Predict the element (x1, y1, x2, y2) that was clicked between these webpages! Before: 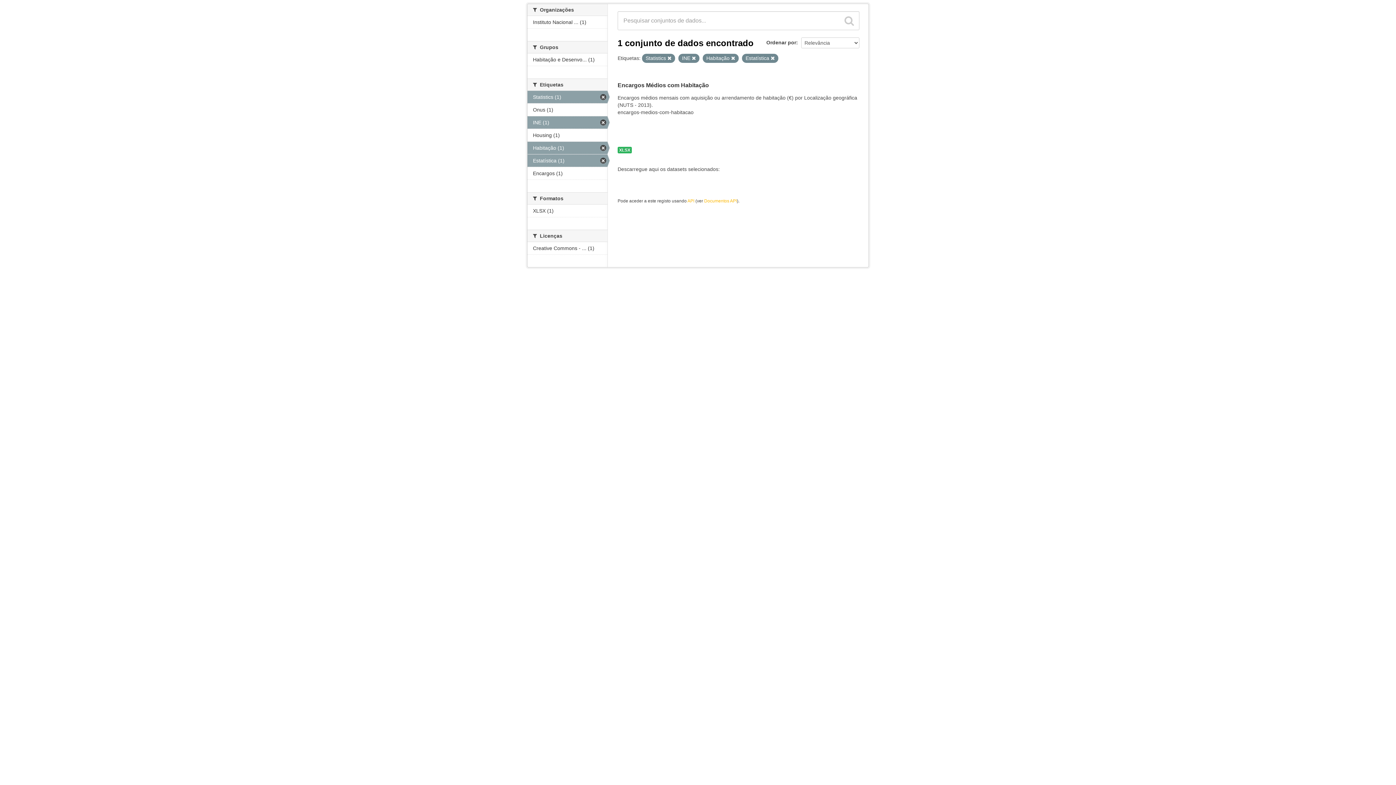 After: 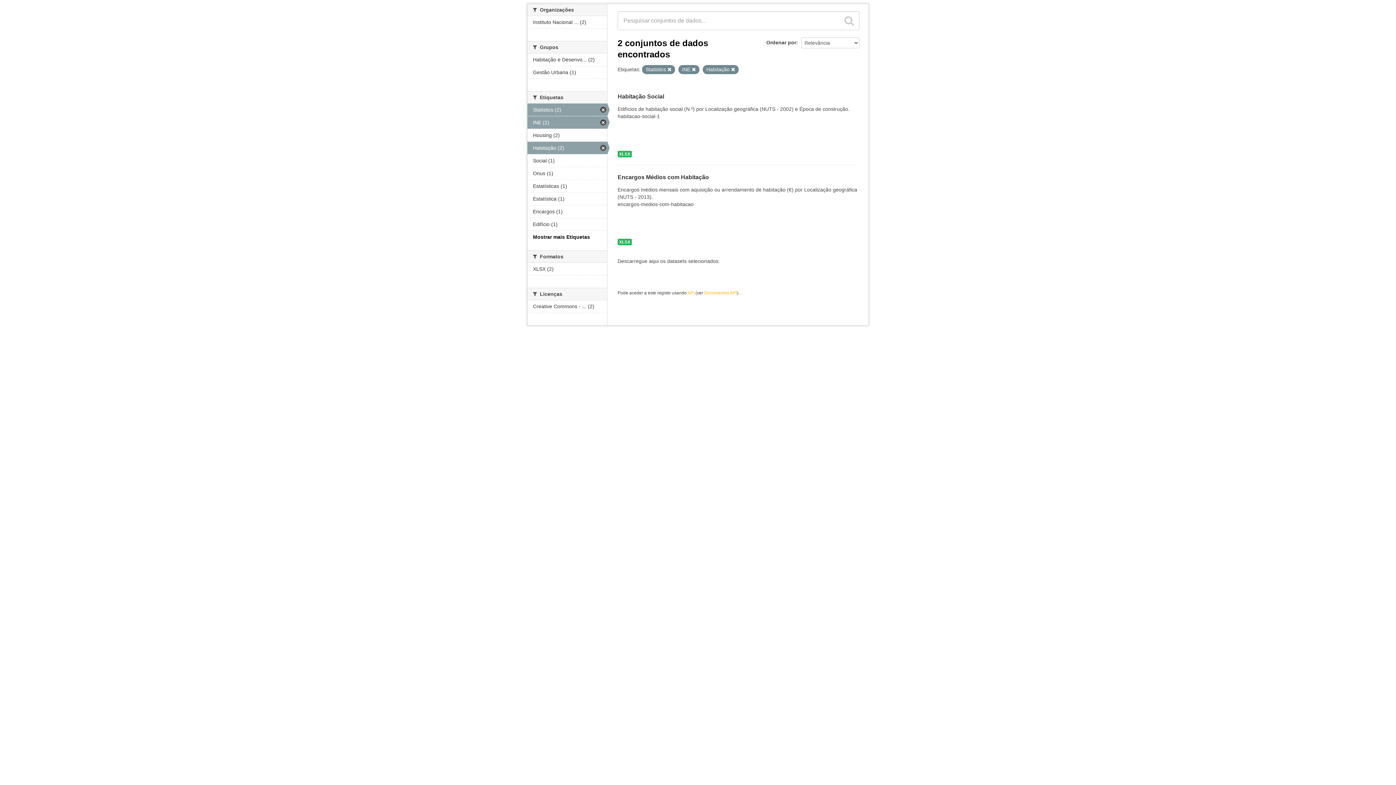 Action: bbox: (770, 56, 774, 60)